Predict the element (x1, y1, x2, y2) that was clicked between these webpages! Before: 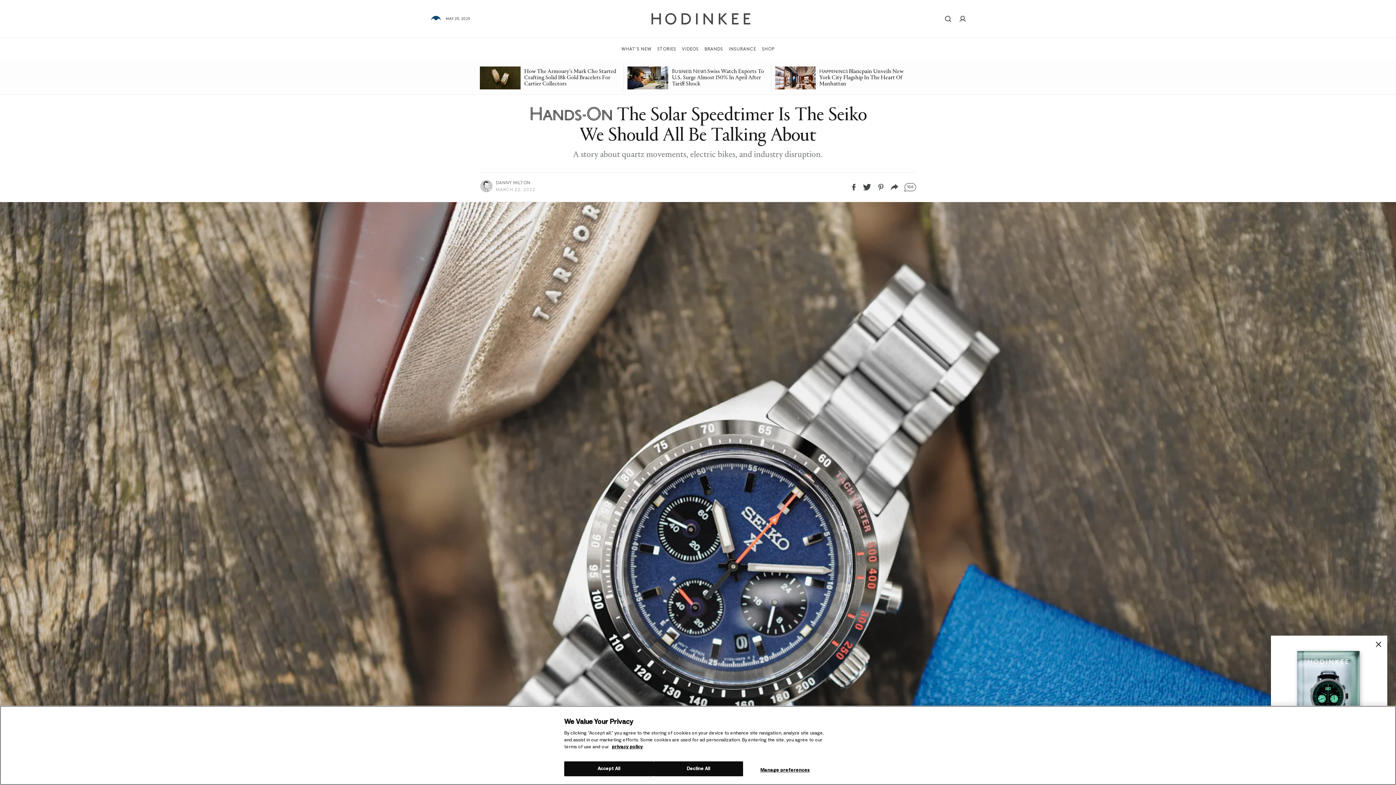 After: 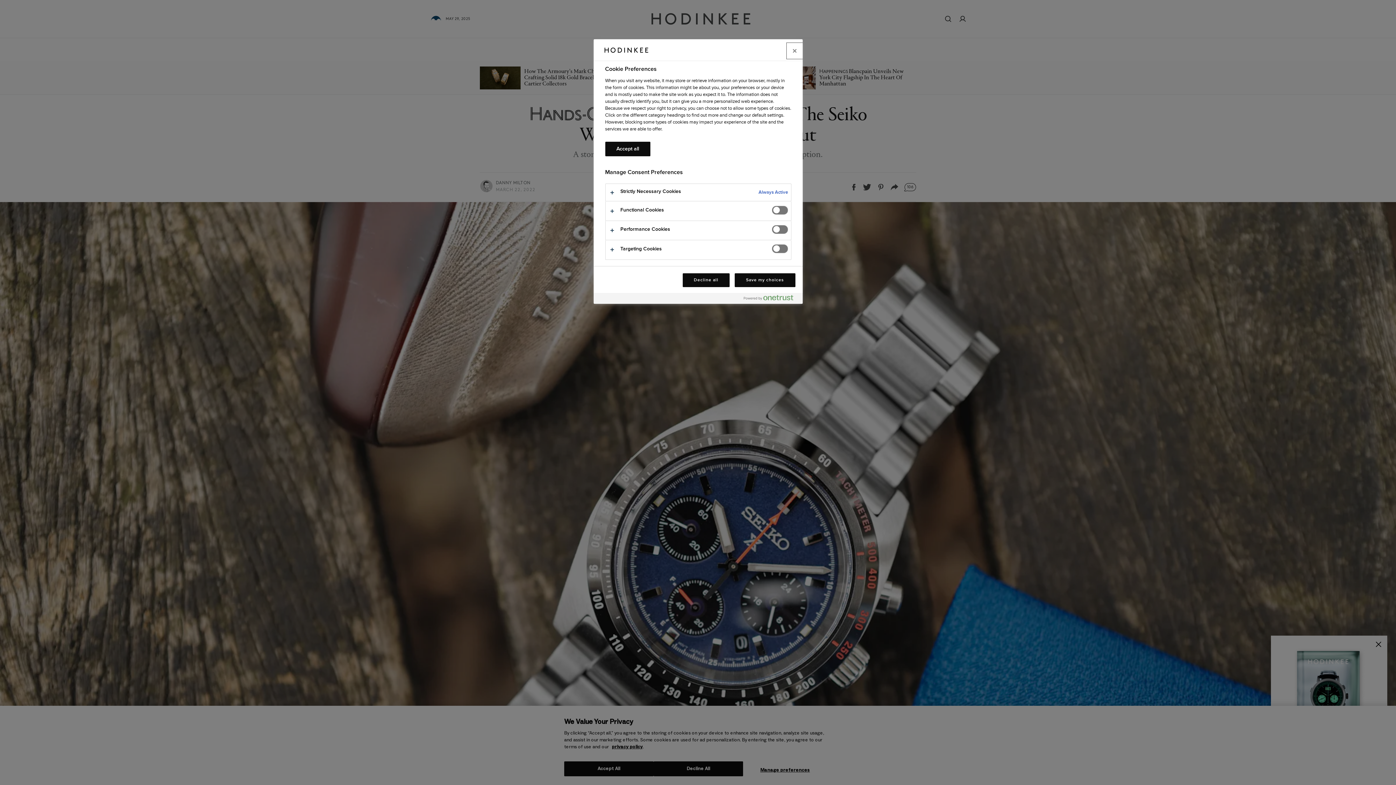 Action: label: Manage preferences bbox: (743, 763, 827, 777)